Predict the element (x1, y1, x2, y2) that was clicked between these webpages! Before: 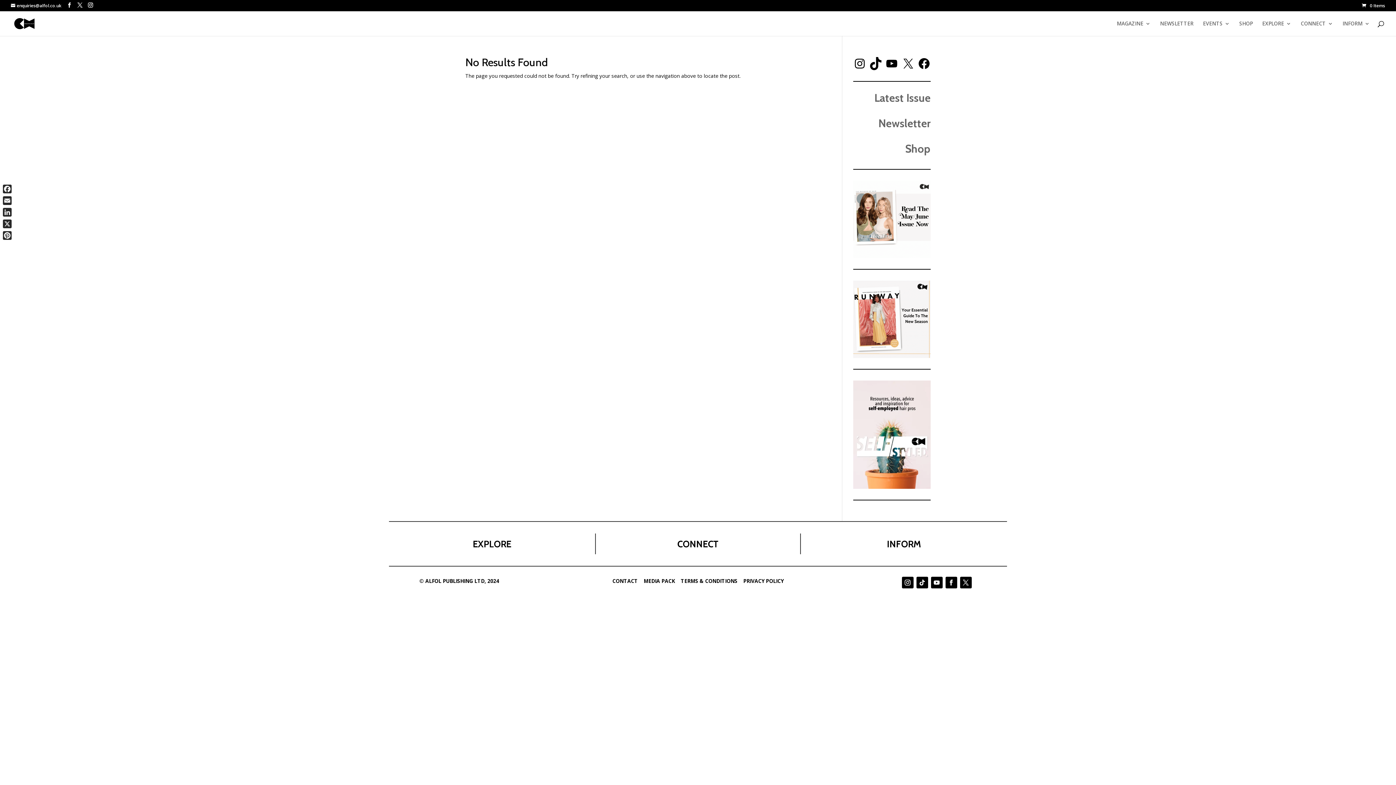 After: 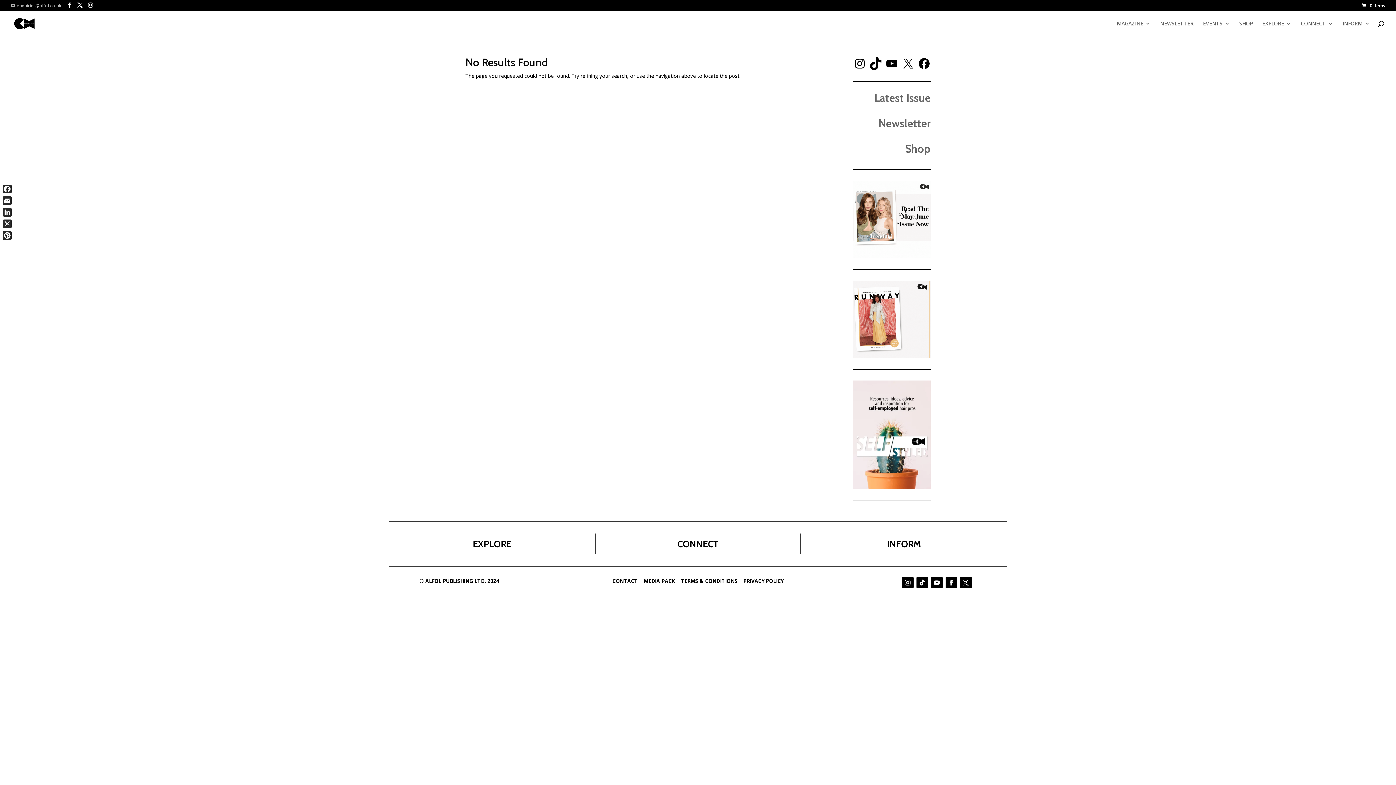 Action: label: enquiries@alfol.co.uk bbox: (10, 2, 61, 8)